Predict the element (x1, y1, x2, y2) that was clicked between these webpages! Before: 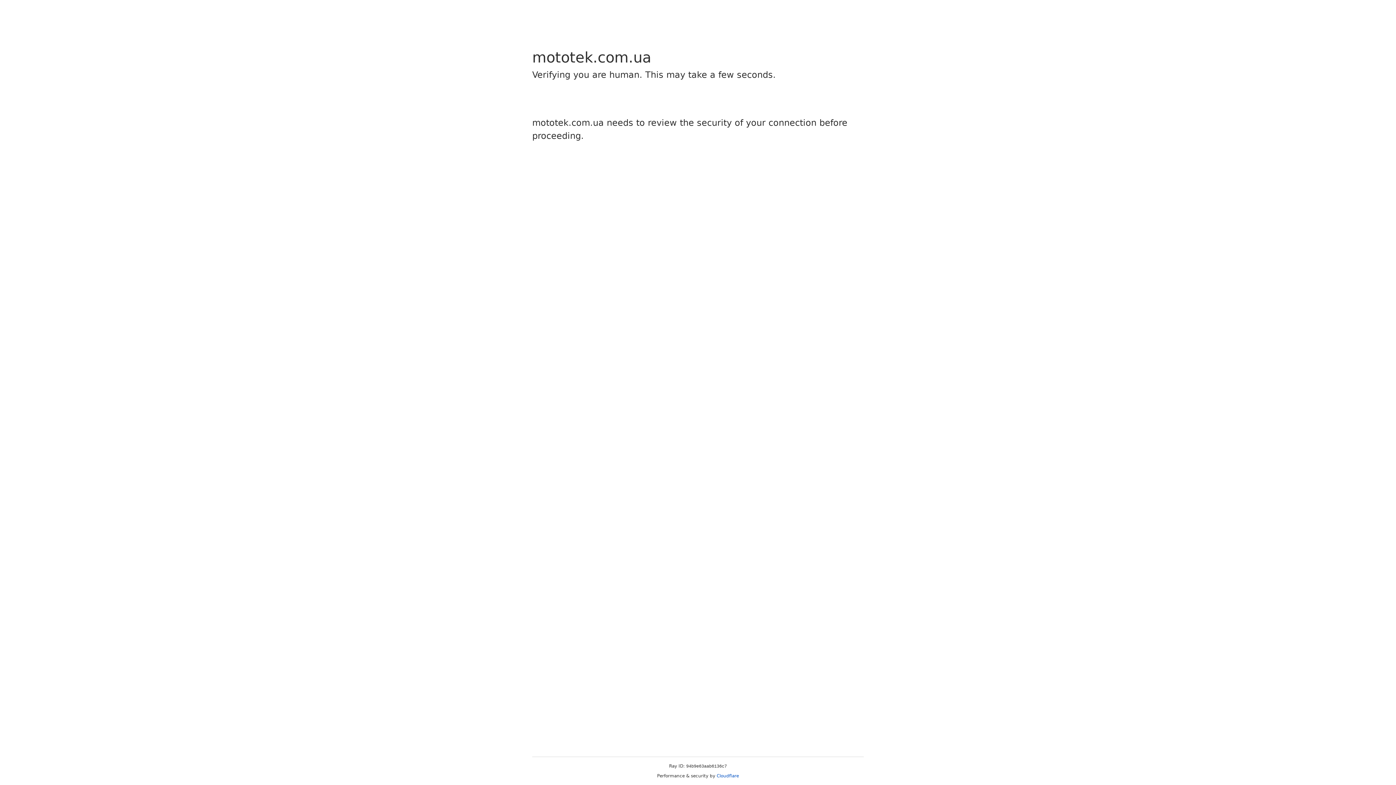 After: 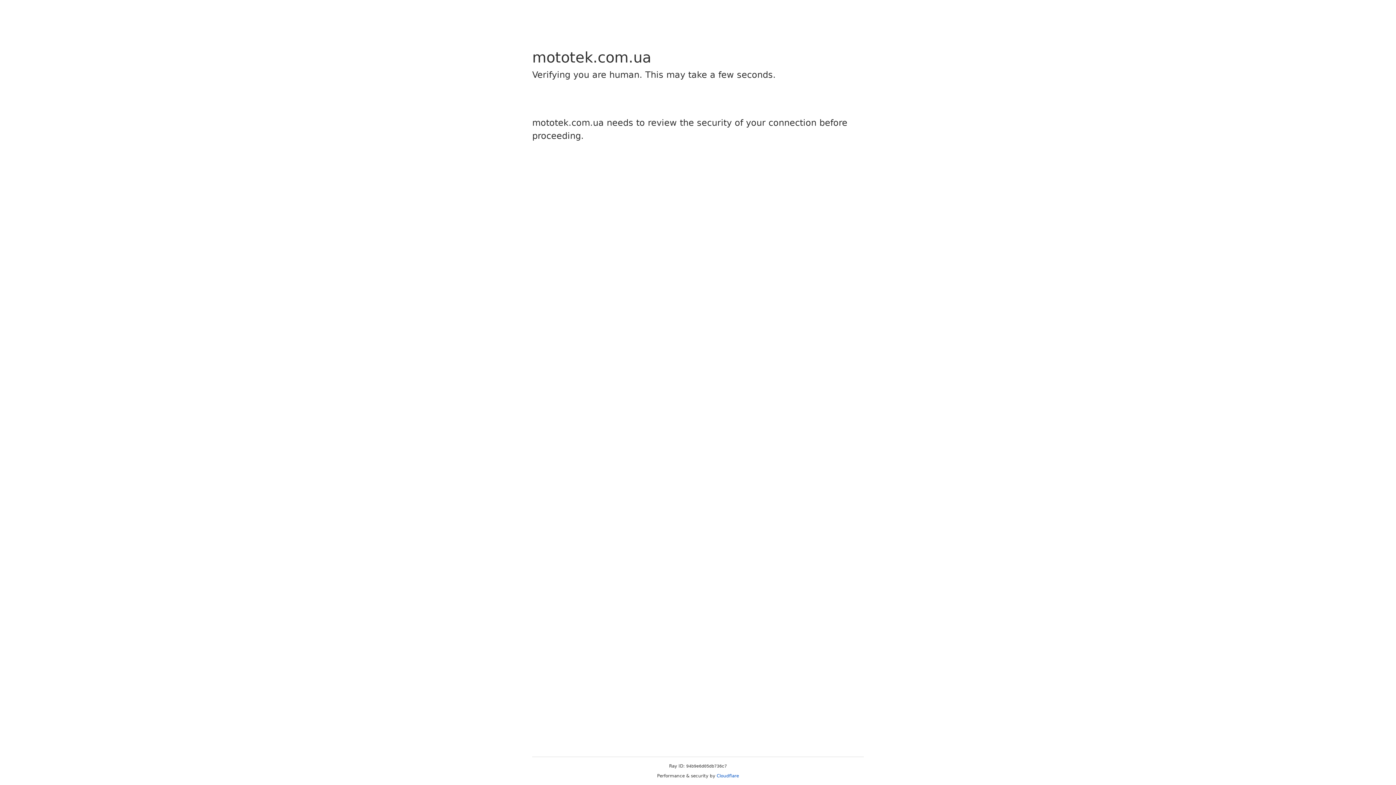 Action: label: Cloudflare bbox: (716, 773, 739, 778)